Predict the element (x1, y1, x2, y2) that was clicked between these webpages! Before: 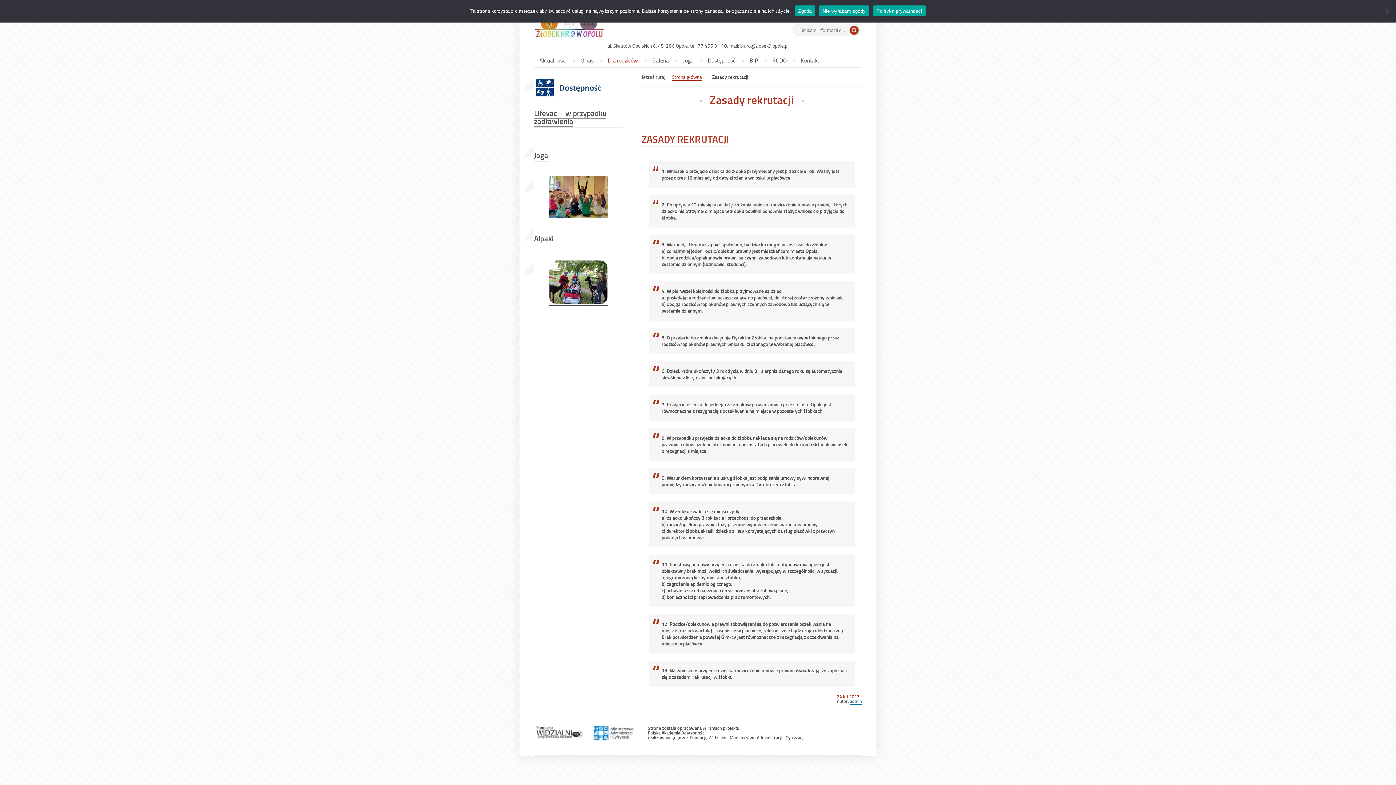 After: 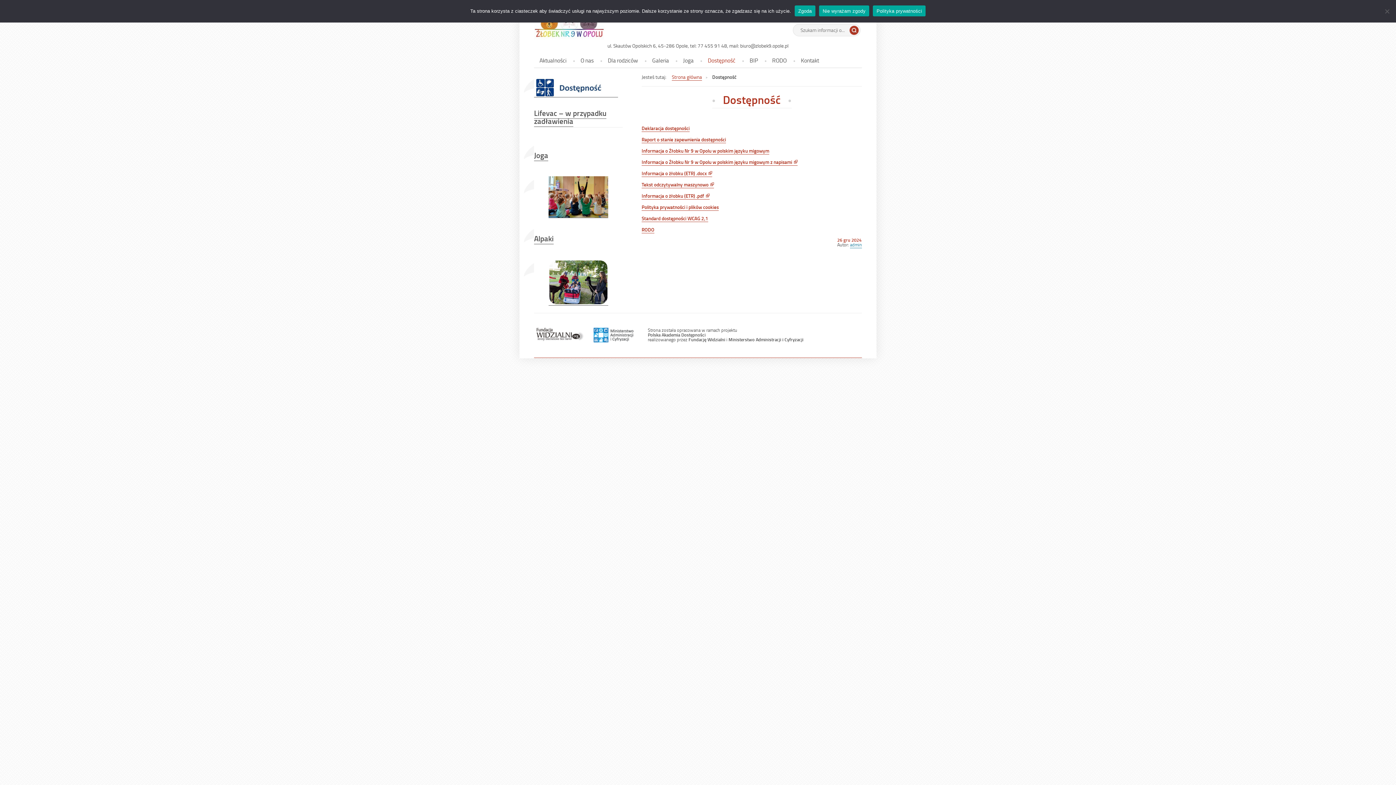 Action: bbox: (534, 78, 618, 97)